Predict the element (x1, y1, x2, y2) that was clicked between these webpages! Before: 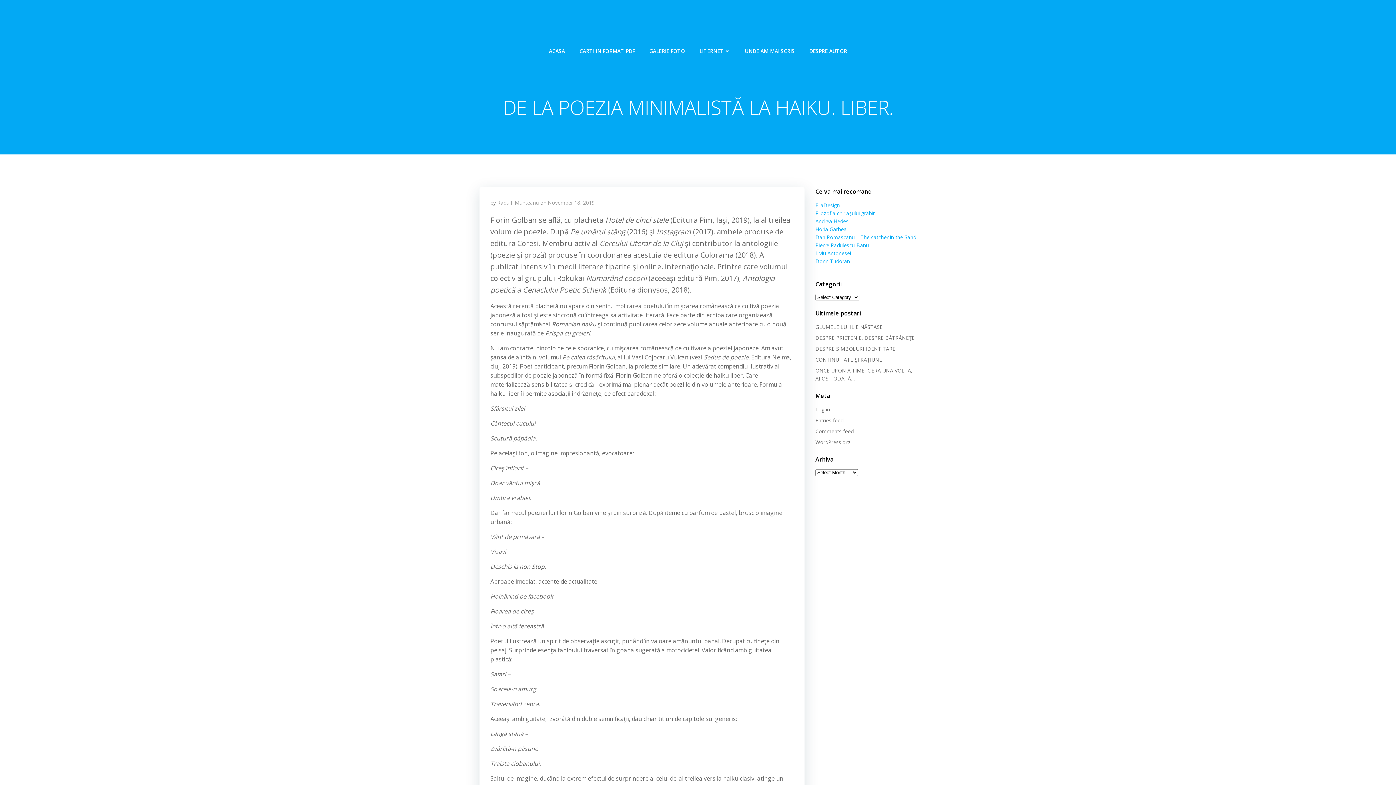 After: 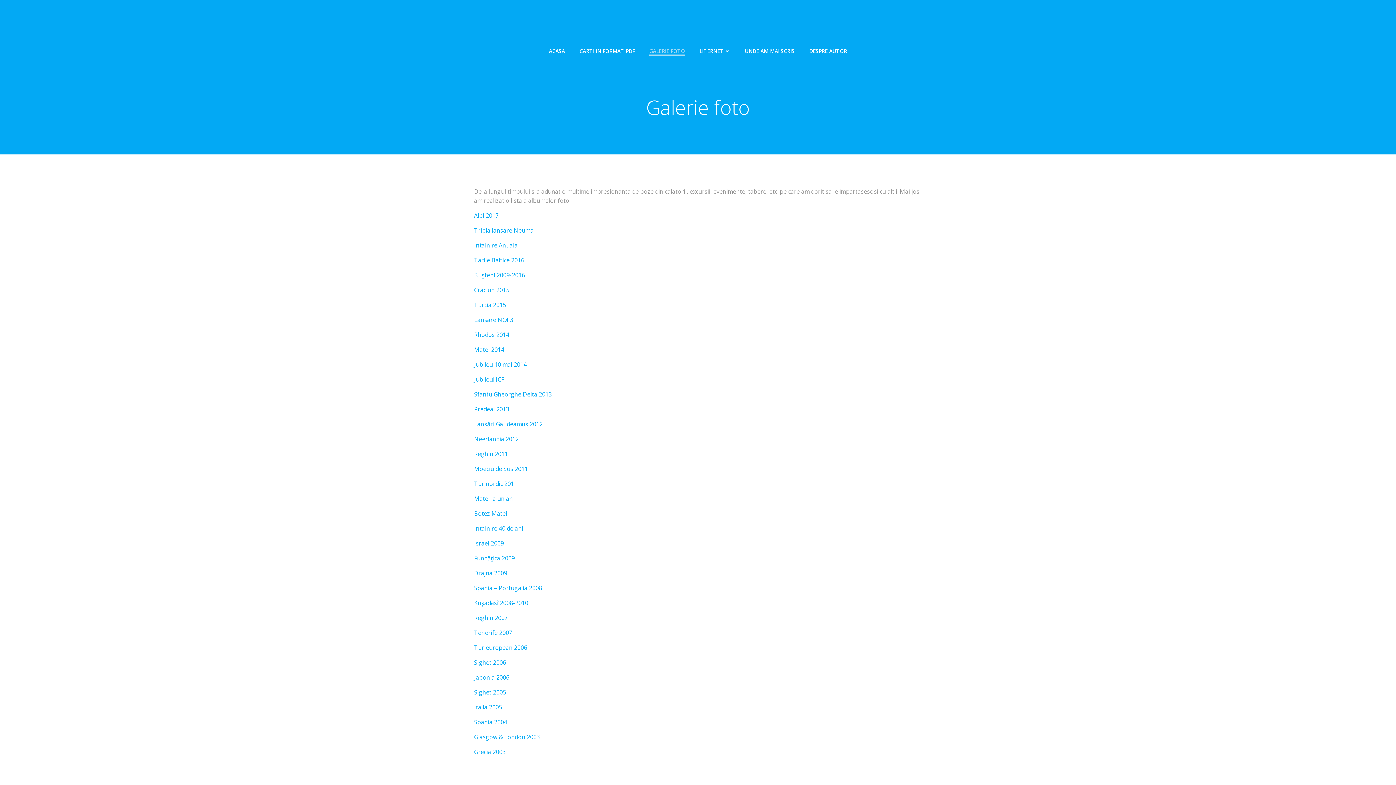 Action: label: GALERIE FOTO bbox: (649, 47, 685, 54)